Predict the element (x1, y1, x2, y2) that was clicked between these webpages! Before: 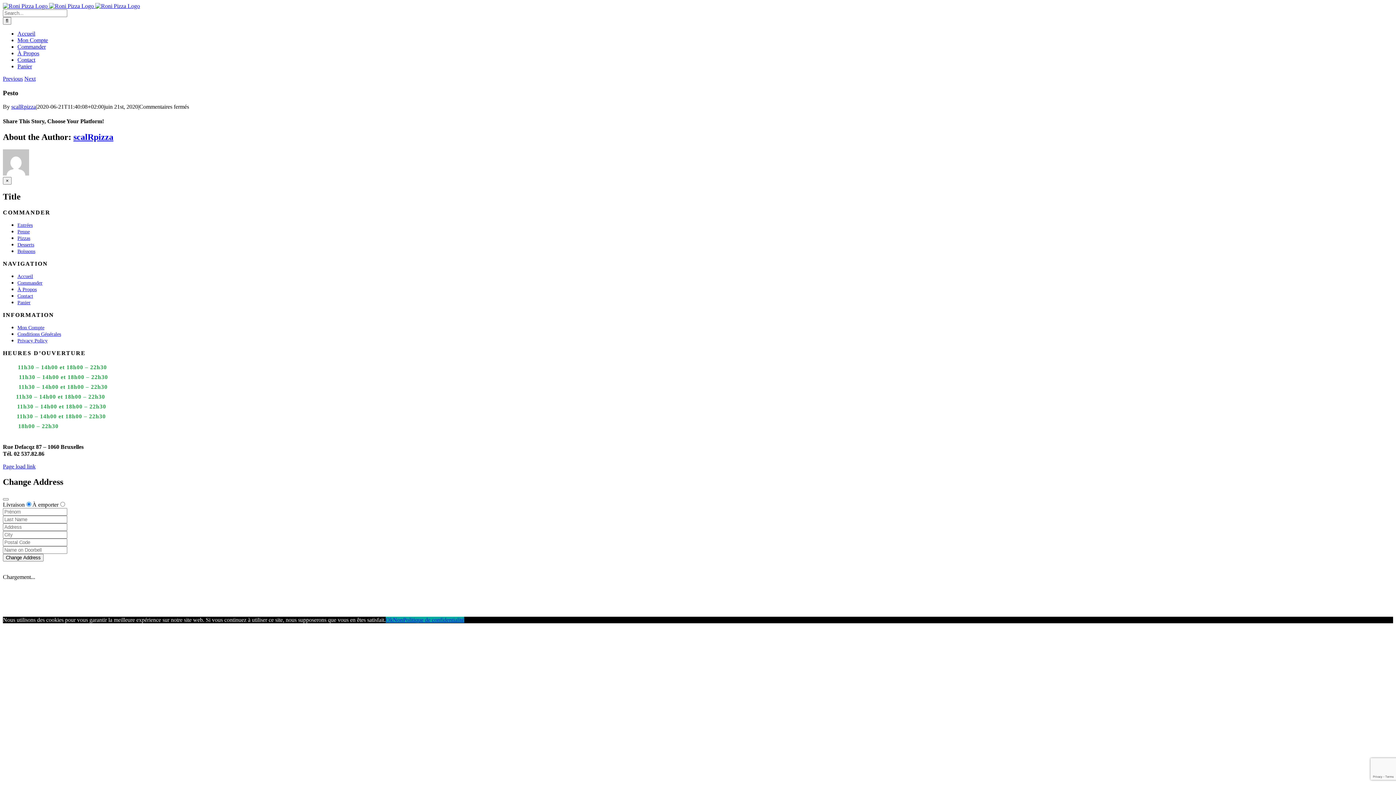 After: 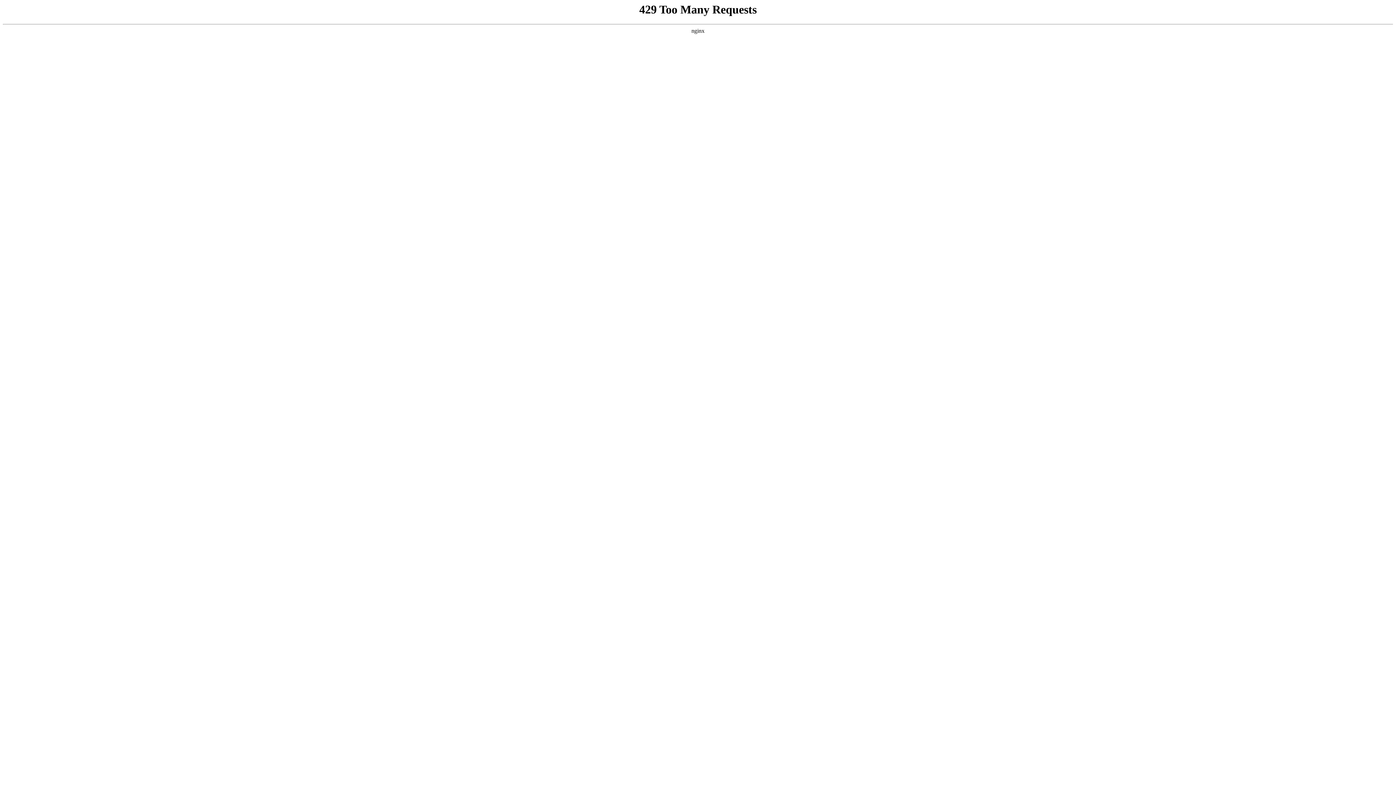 Action: label: scalRpizza bbox: (73, 132, 113, 141)